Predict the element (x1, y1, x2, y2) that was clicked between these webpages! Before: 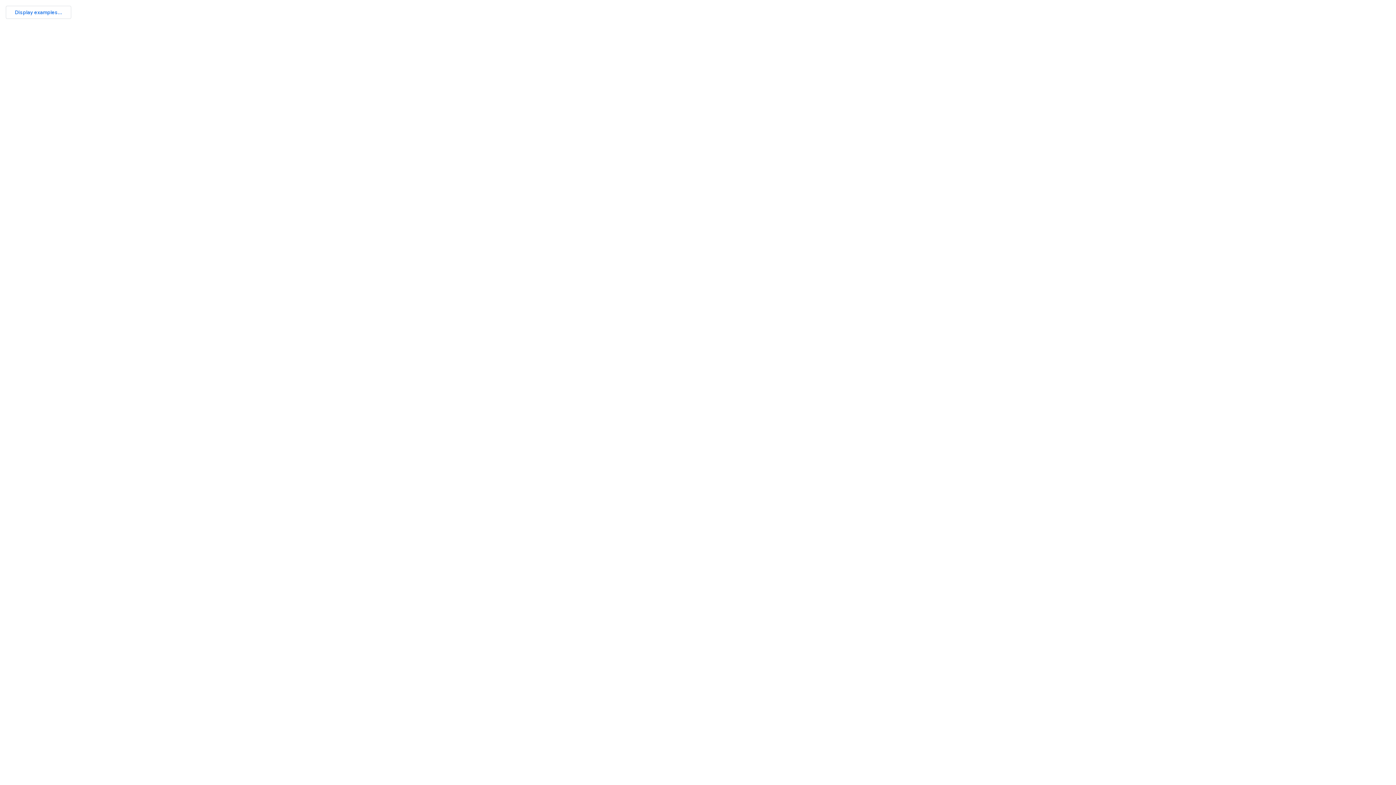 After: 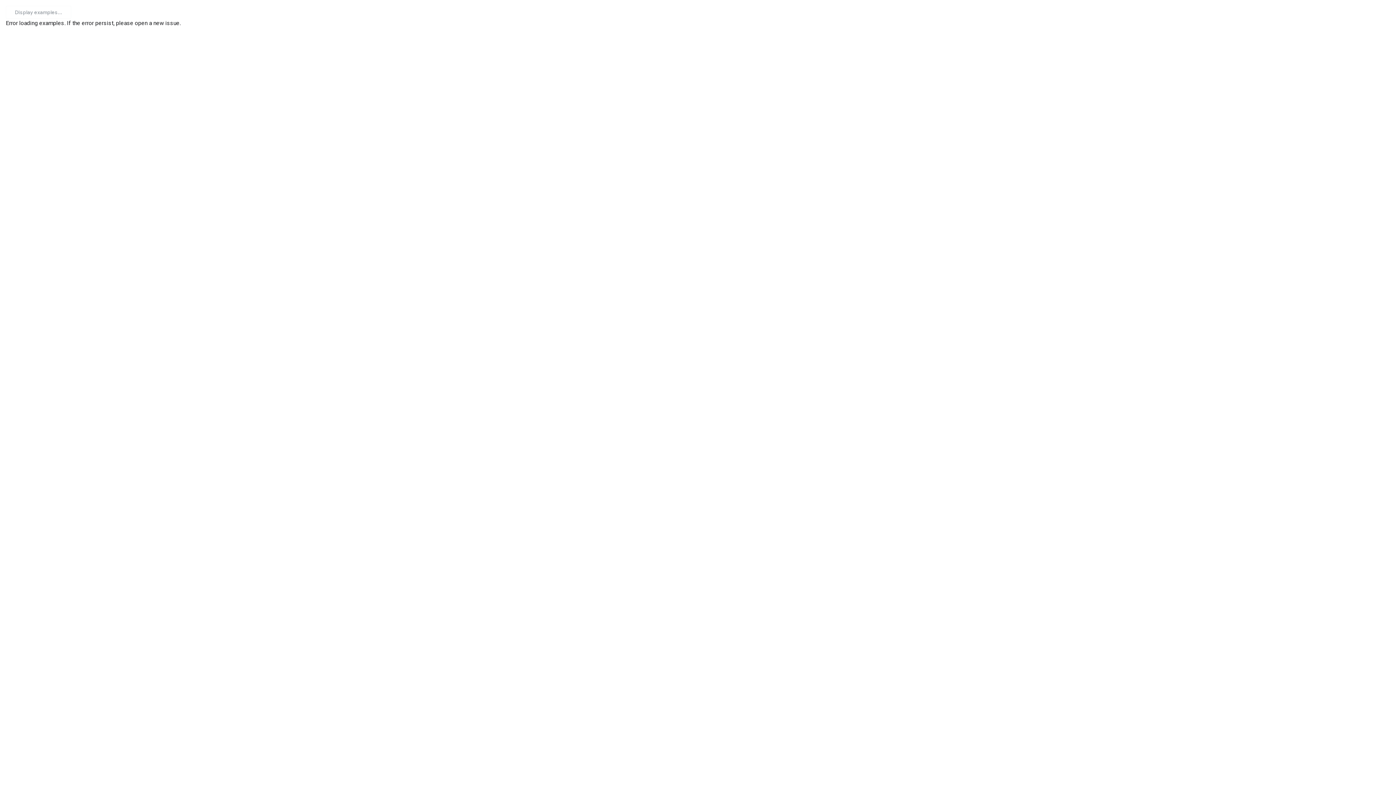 Action: bbox: (5, 5, 71, 18) label: Display examples...